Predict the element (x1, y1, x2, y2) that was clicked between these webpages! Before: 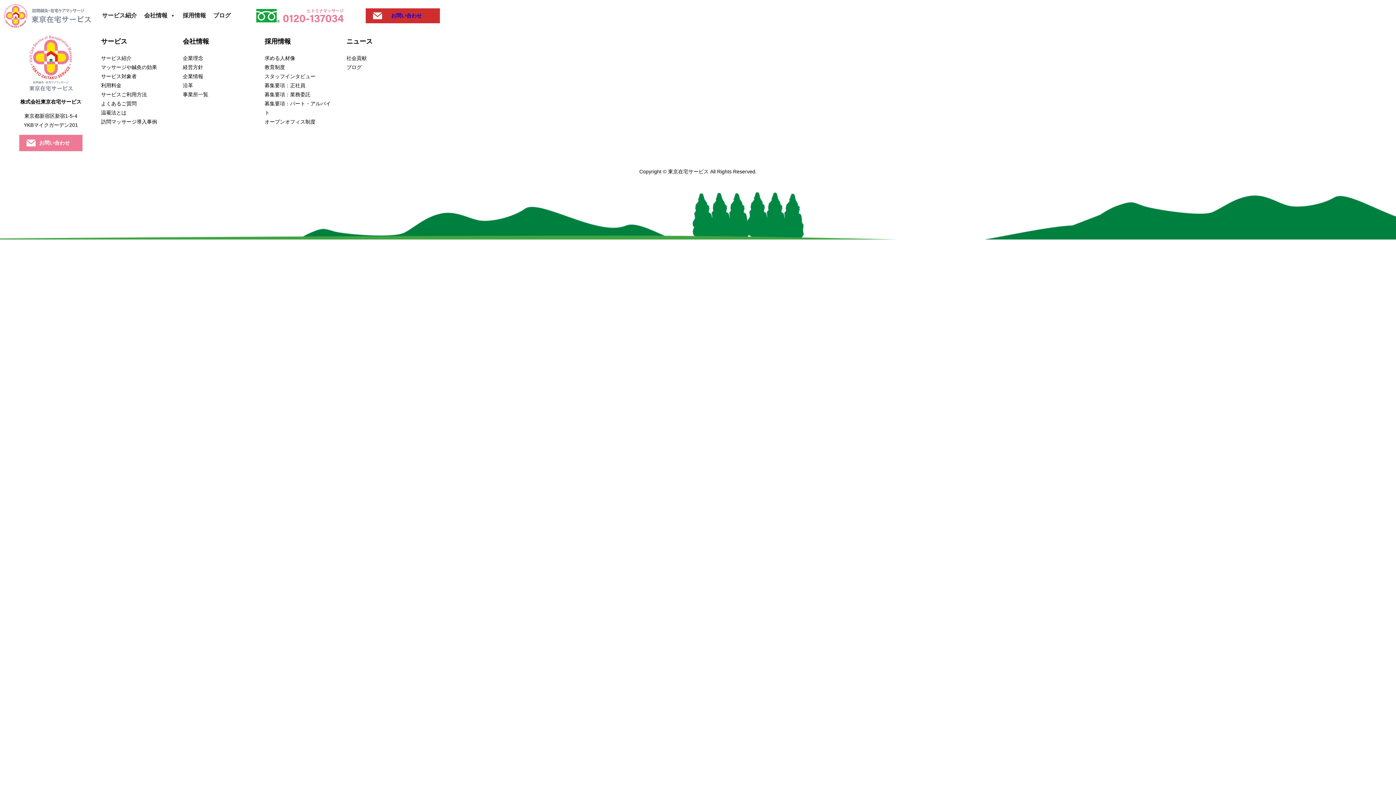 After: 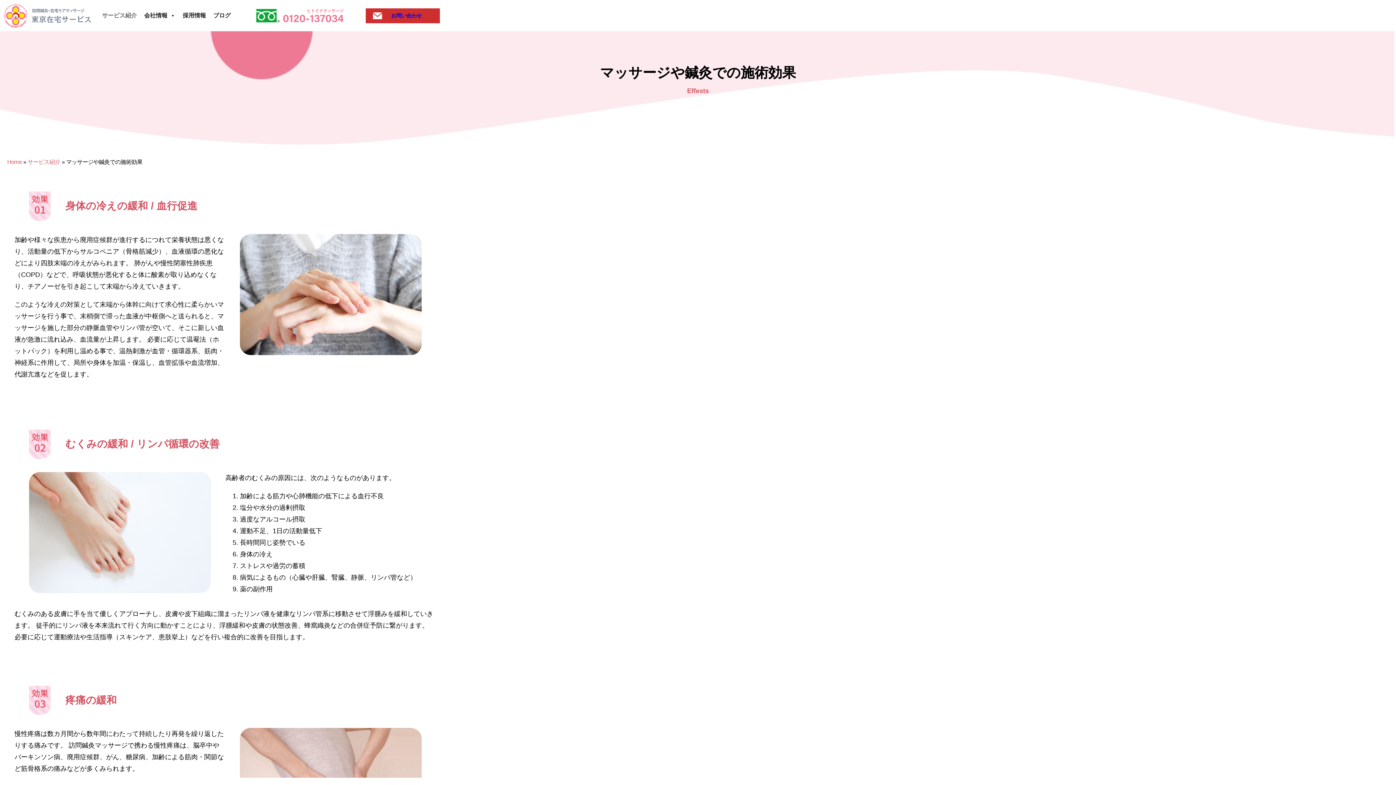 Action: bbox: (101, 62, 157, 72) label: マッサージや鍼灸の効果